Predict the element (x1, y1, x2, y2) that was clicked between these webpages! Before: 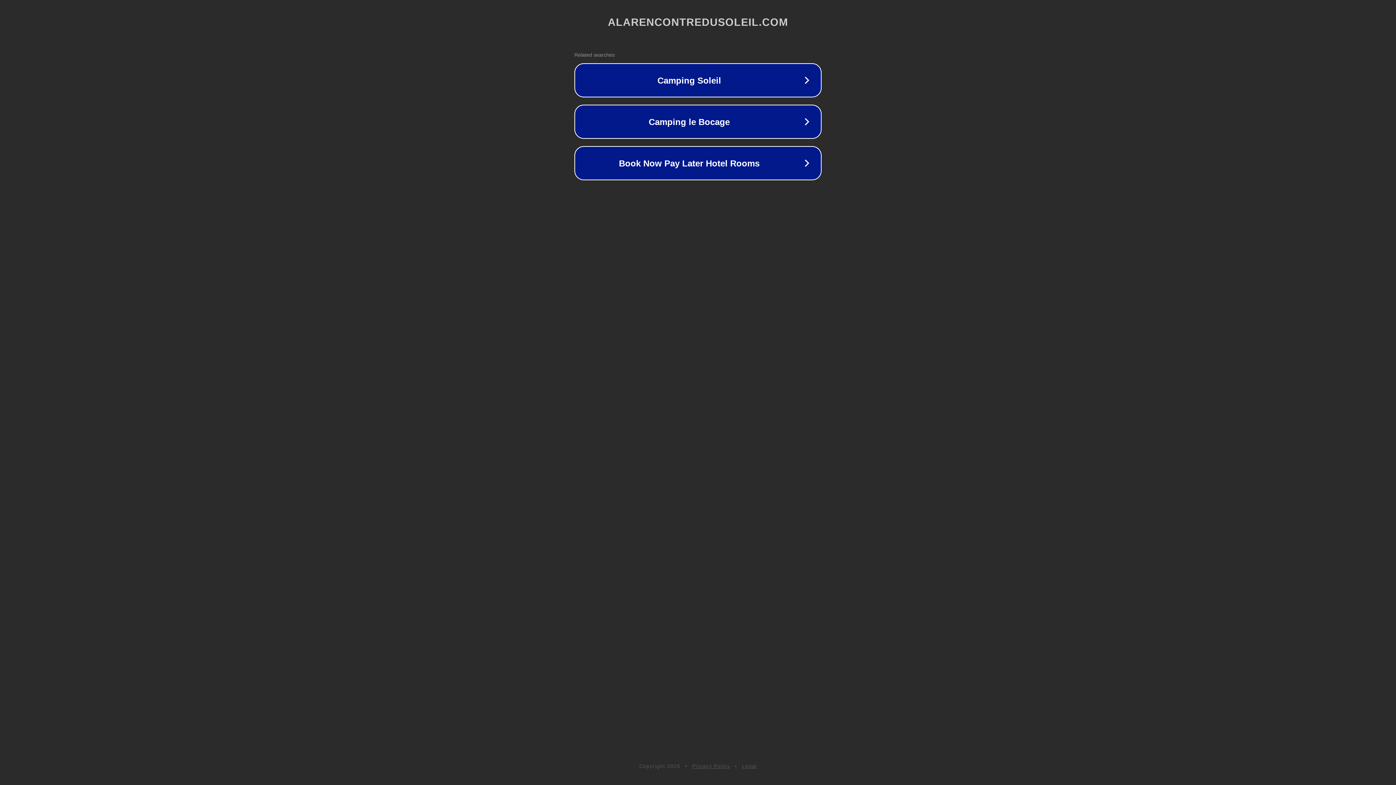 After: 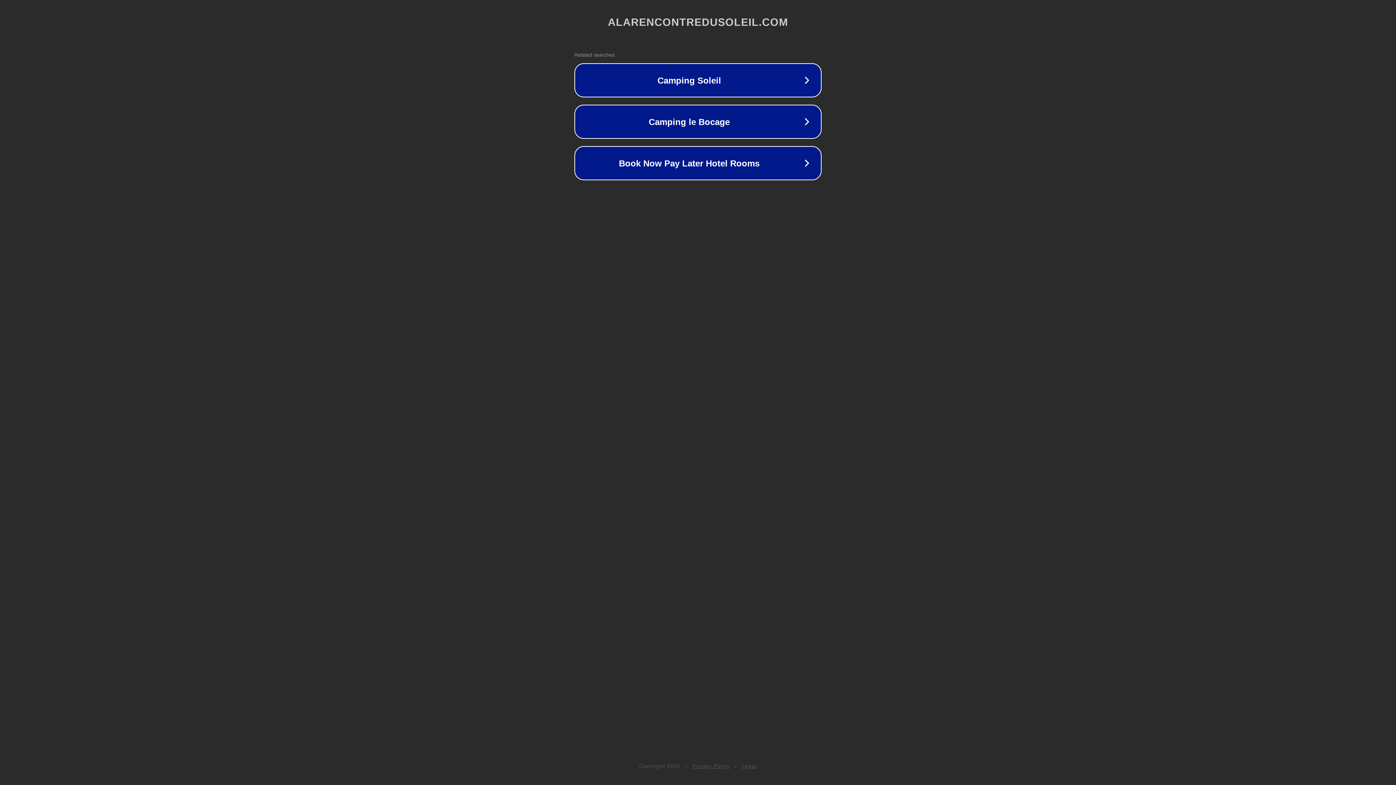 Action: label: Legal bbox: (742, 763, 757, 769)